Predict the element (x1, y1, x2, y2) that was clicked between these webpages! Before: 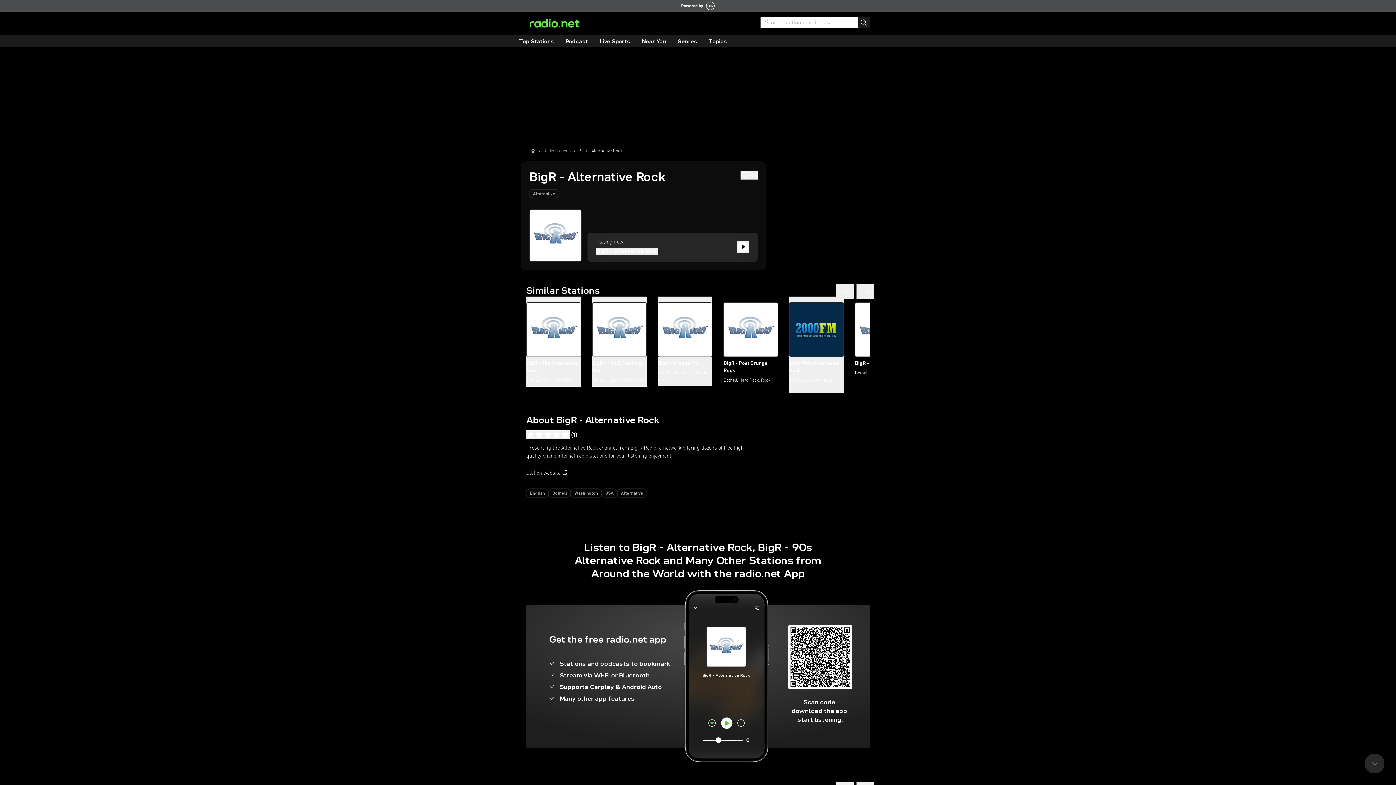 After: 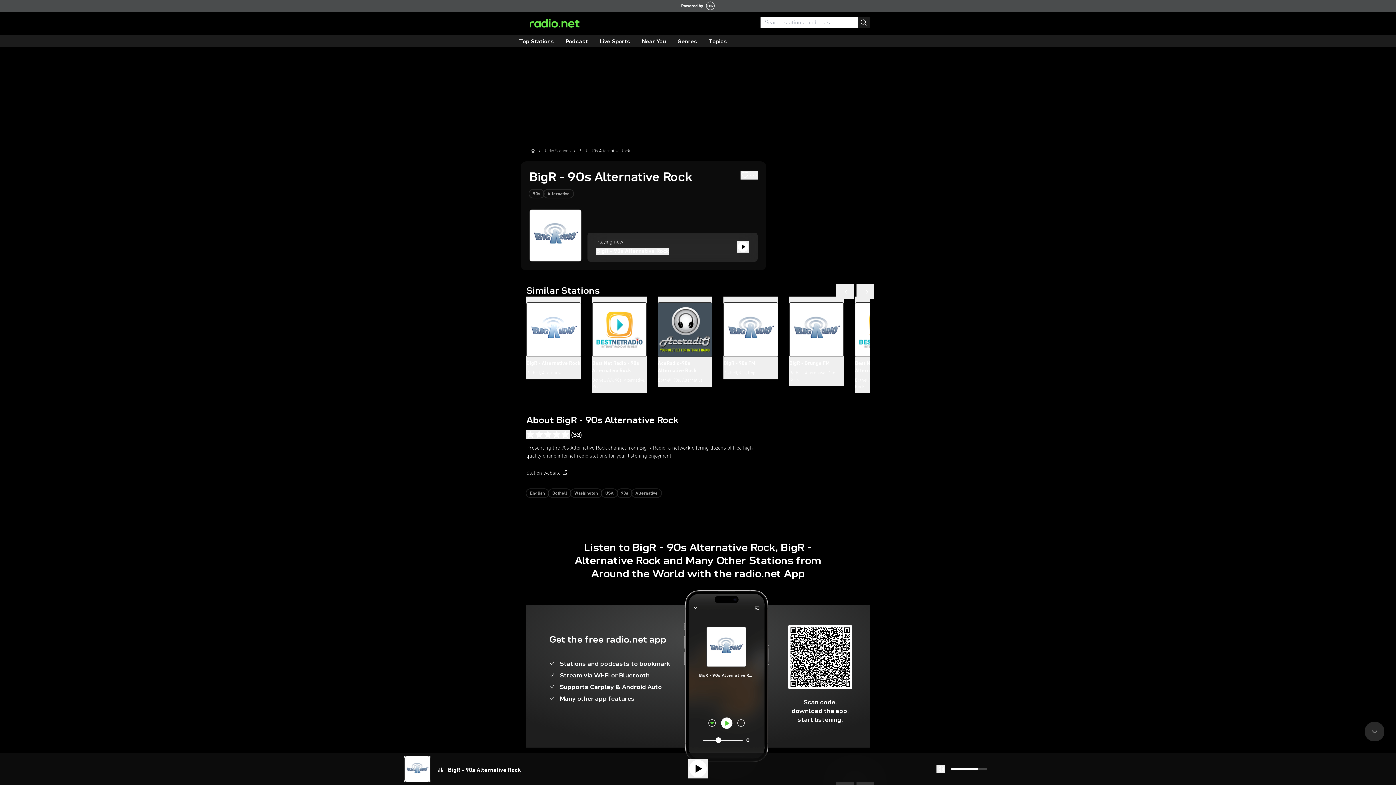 Action: label: BigR - 90s Alternative Rock
Bothell, 90s, Alternative bbox: (526, 296, 581, 386)